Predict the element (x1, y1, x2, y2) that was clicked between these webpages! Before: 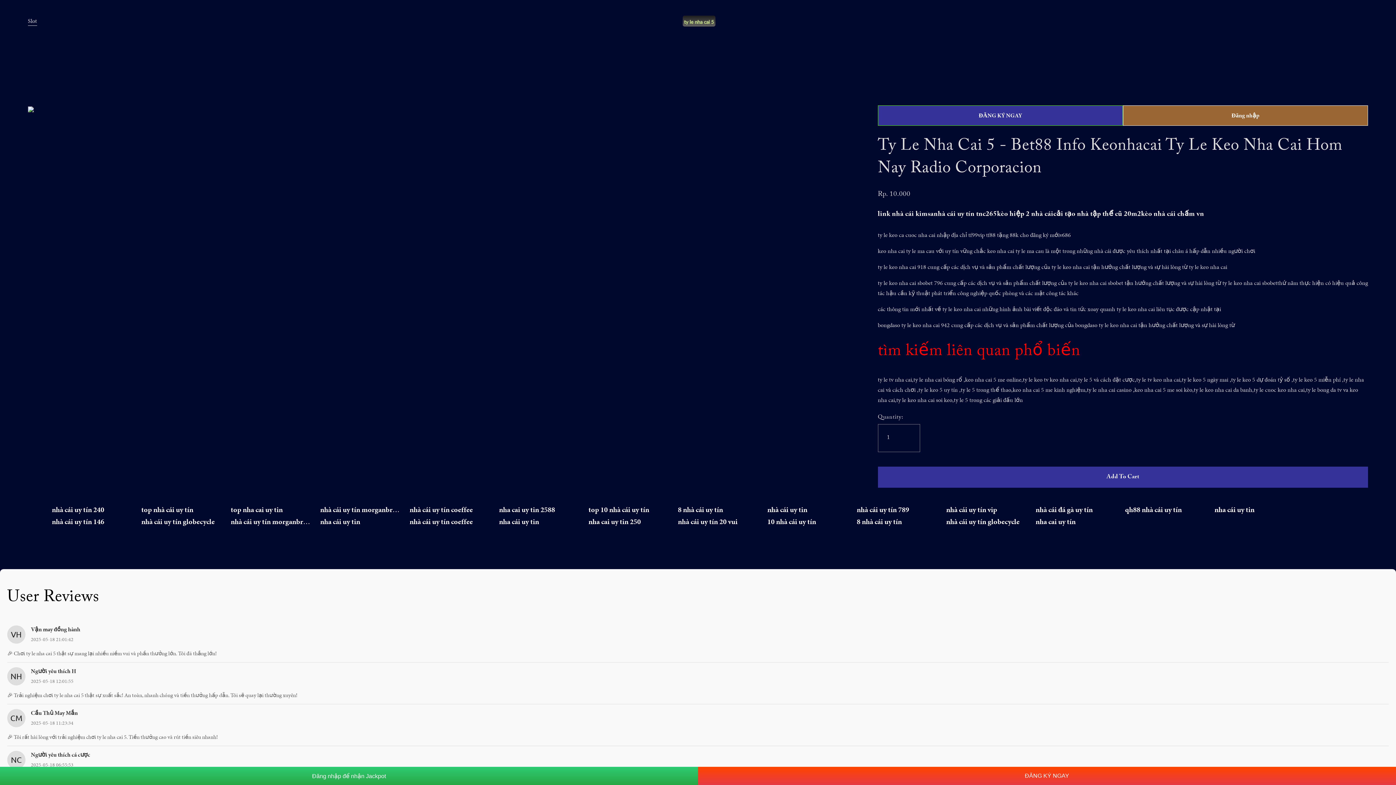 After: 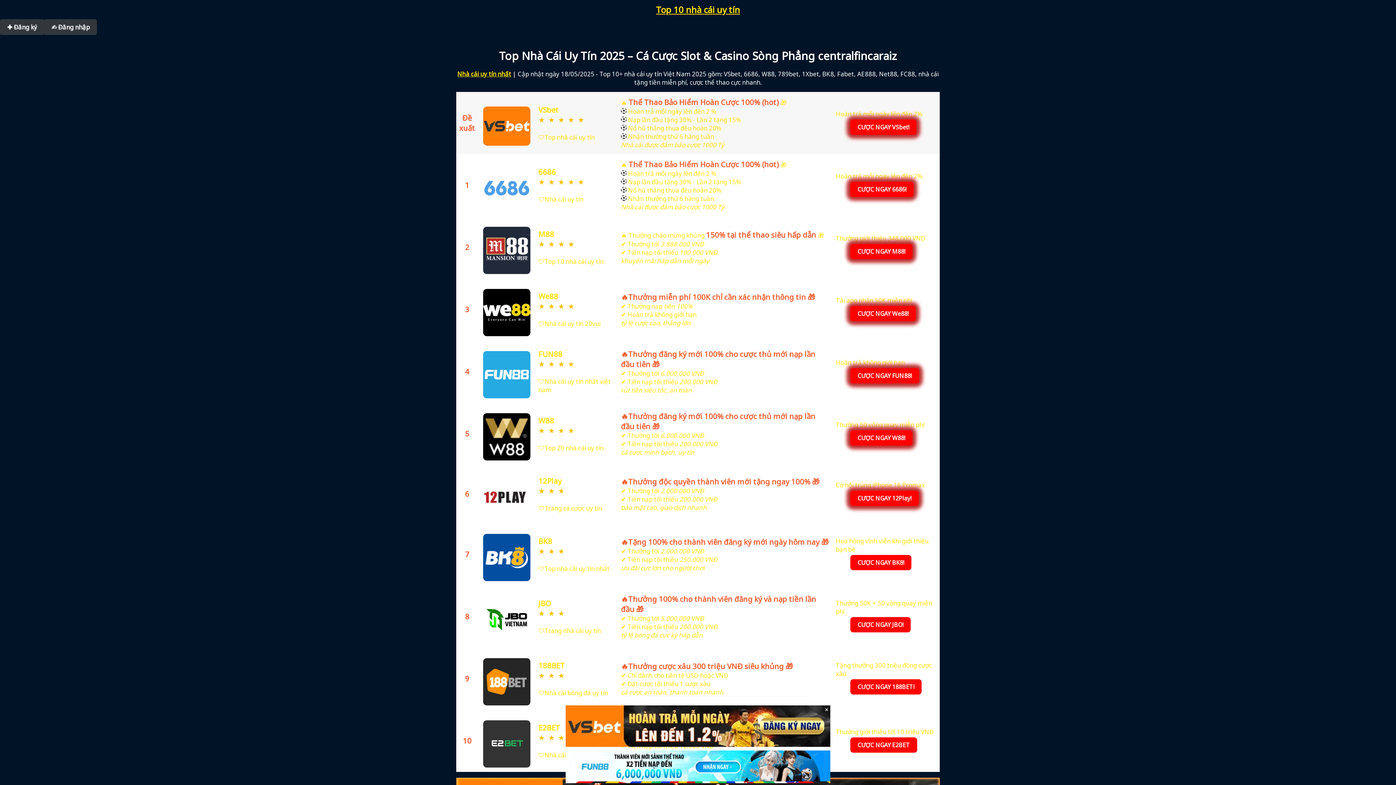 Action: bbox: (499, 504, 579, 514) label: nha cai uy tin 2588